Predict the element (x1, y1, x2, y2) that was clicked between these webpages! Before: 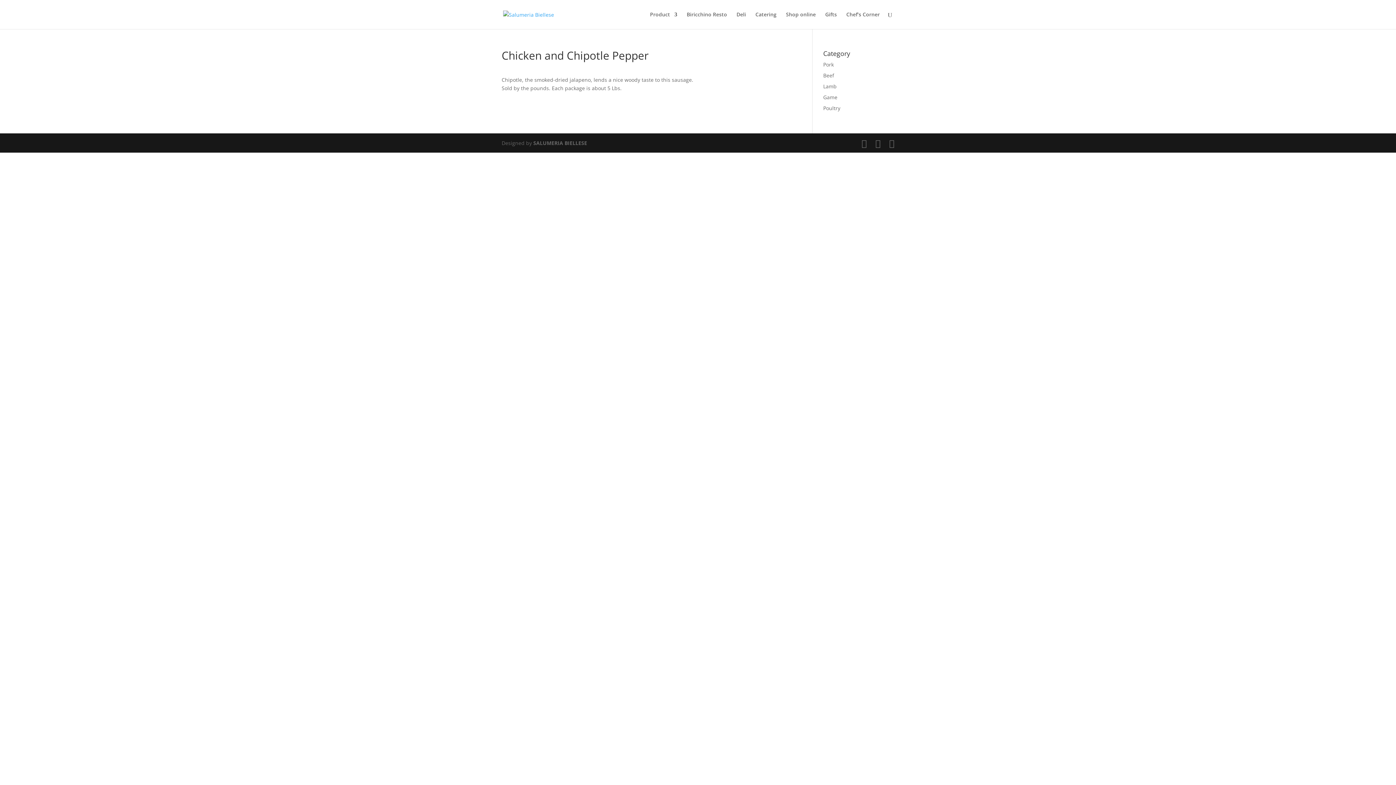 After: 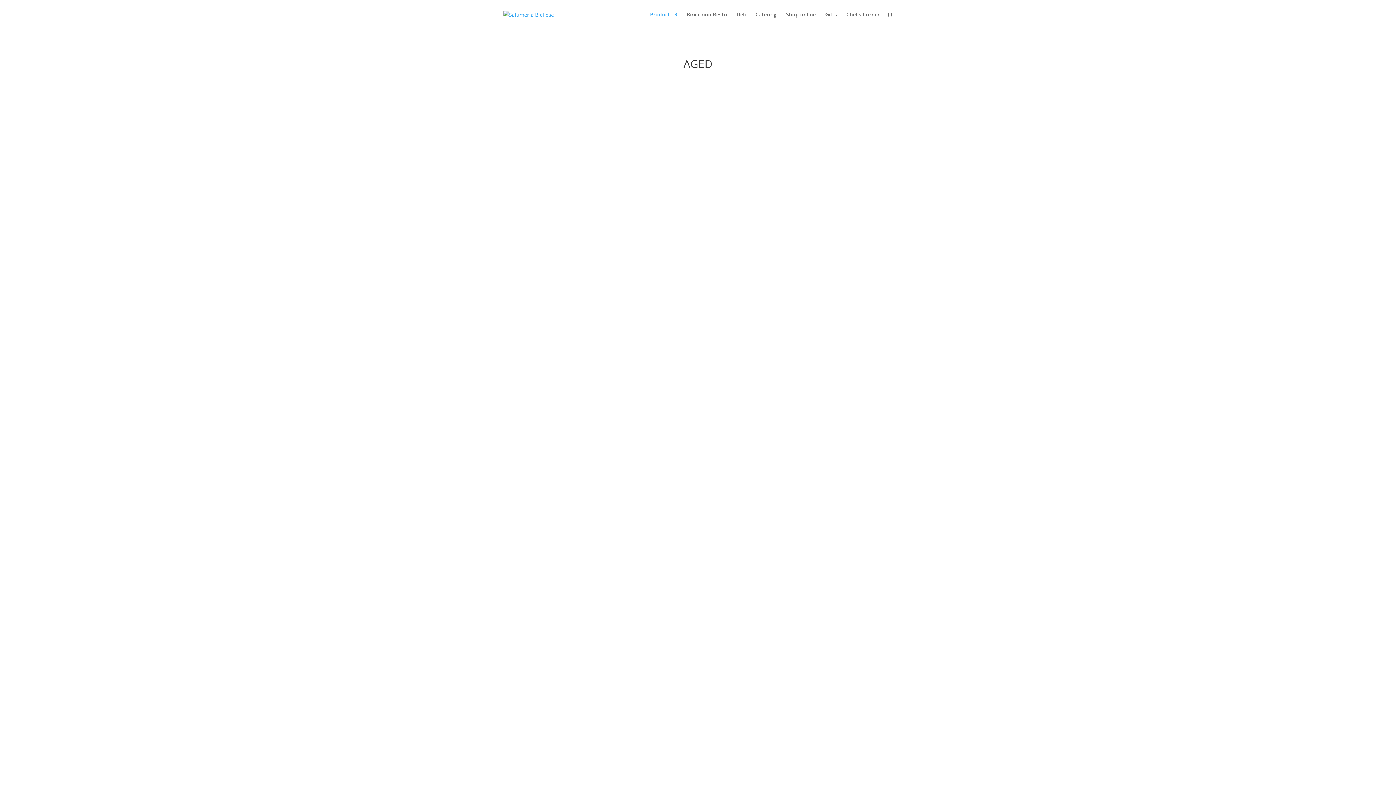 Action: label: Pork bbox: (823, 61, 834, 68)